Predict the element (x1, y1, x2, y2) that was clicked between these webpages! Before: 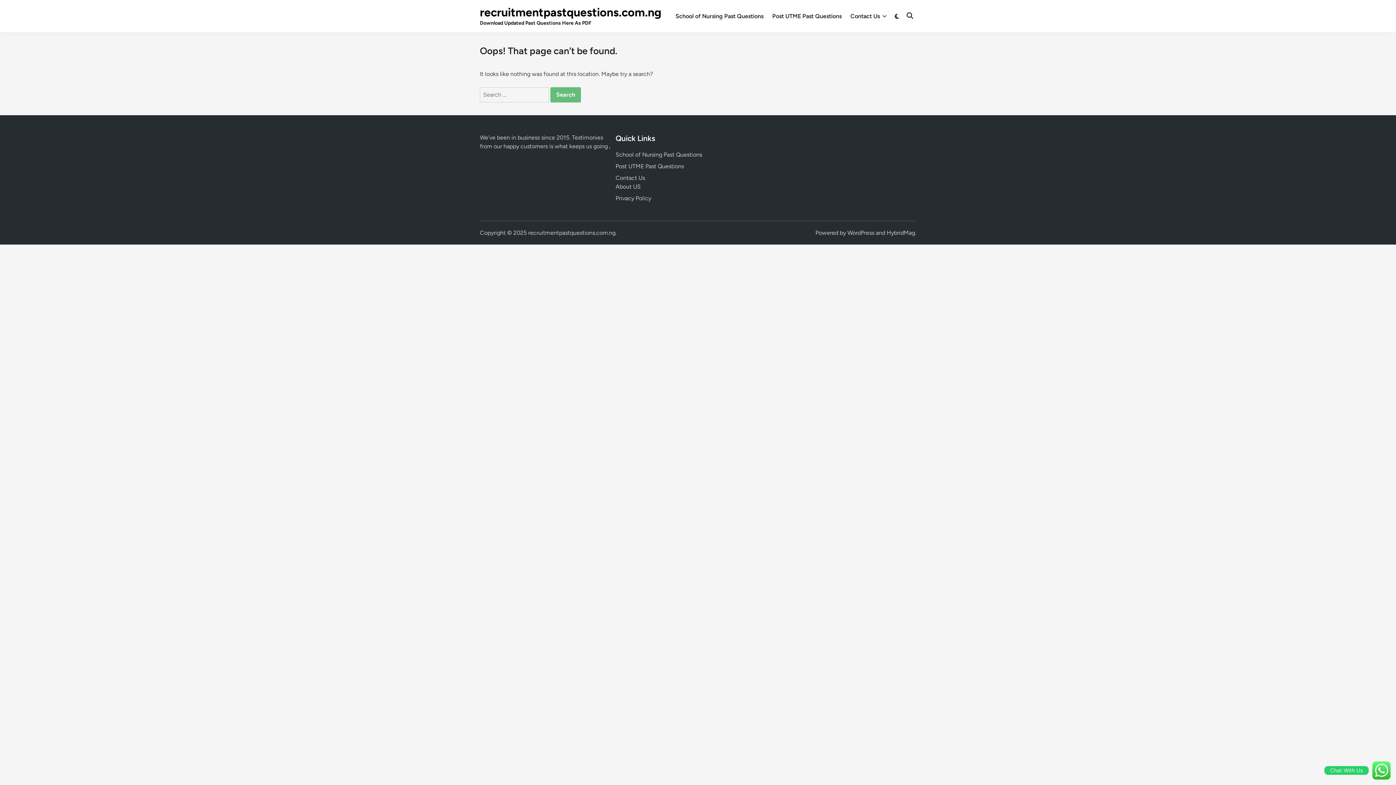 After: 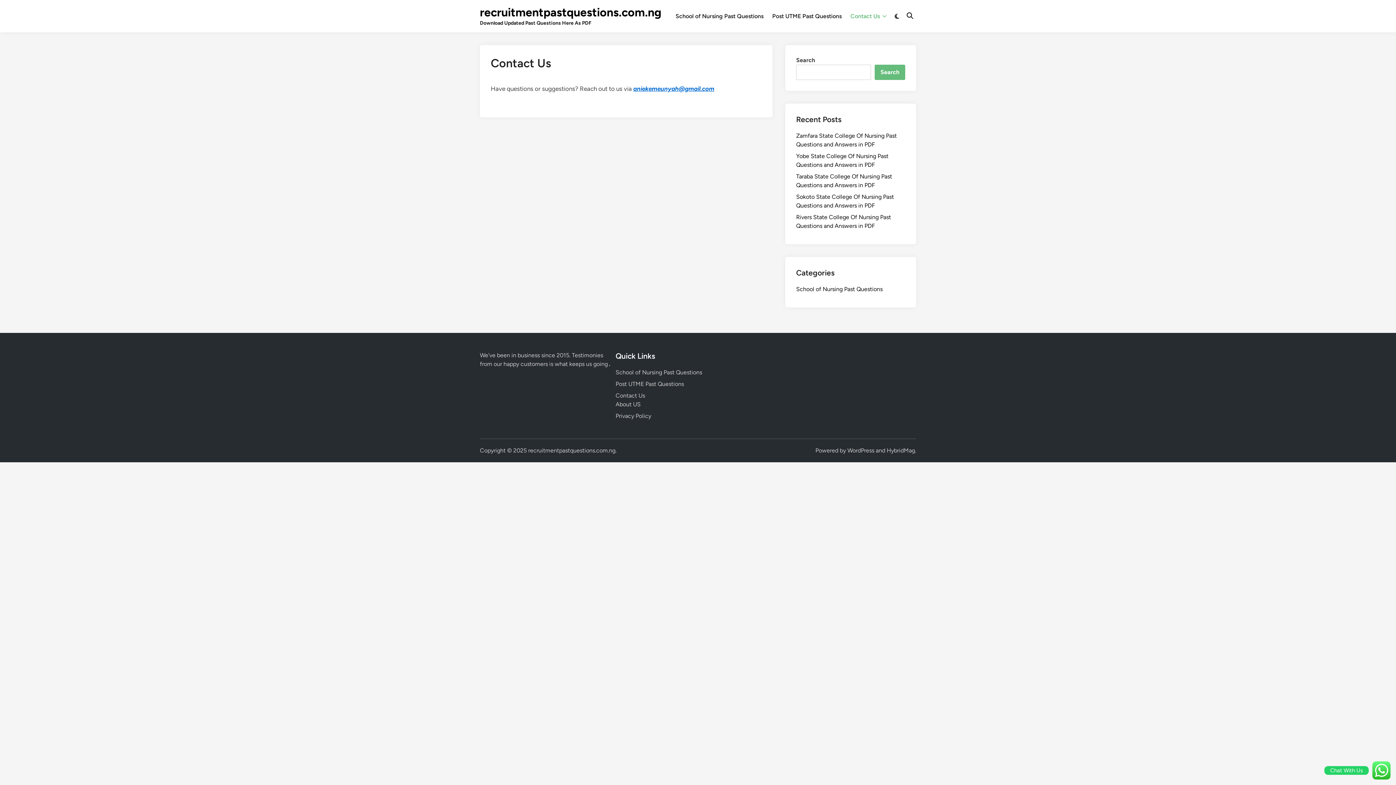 Action: bbox: (615, 174, 645, 181) label: Contact Us